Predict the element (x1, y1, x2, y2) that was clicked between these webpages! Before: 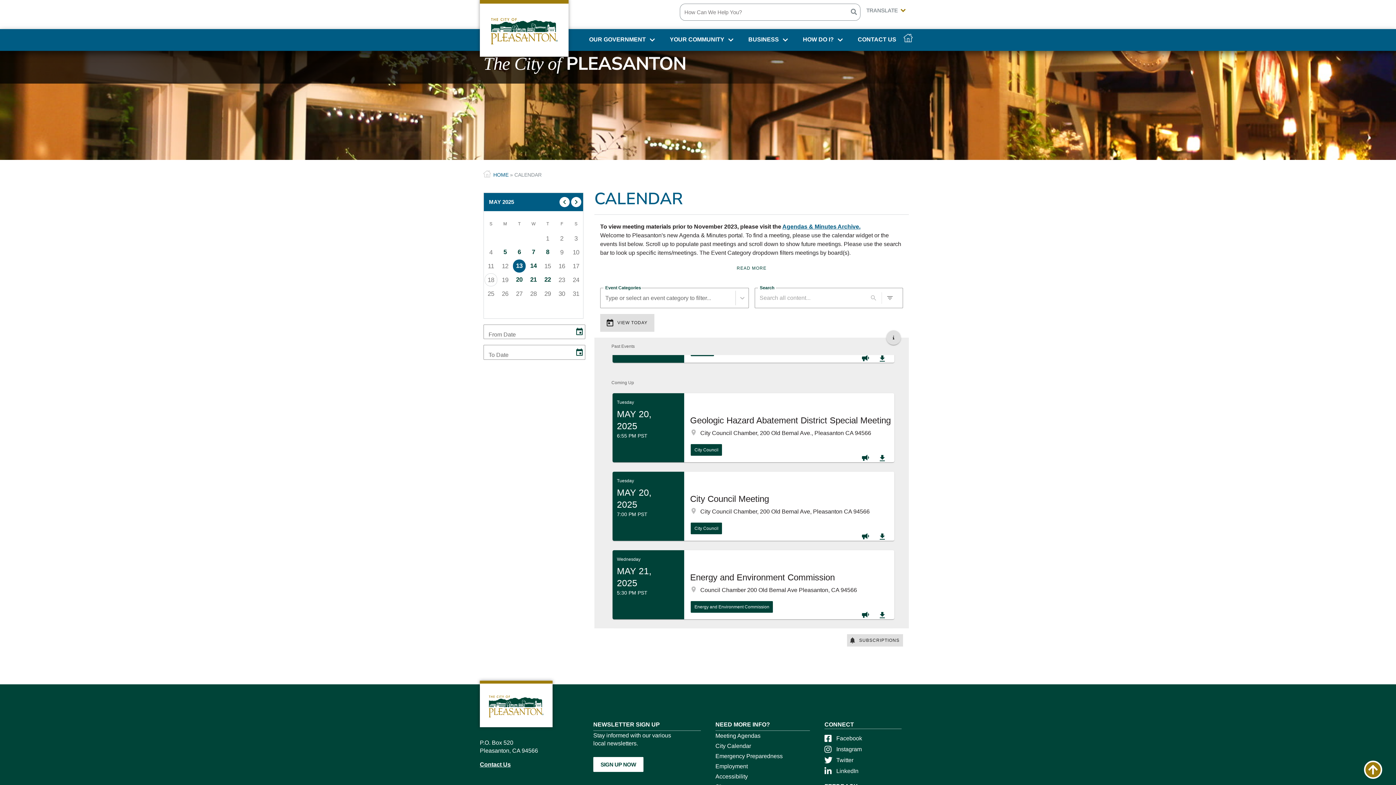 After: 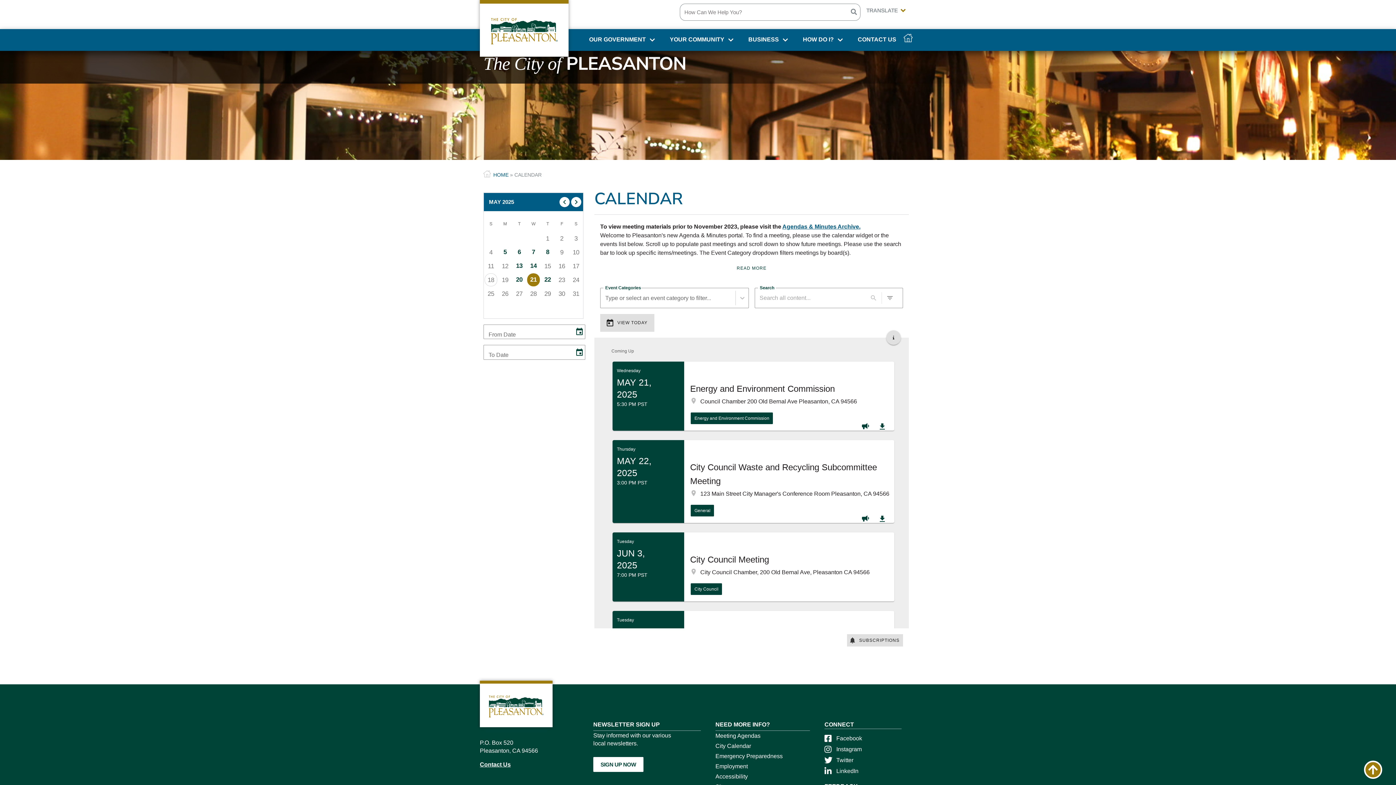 Action: bbox: (527, 273, 540, 286) label: 21